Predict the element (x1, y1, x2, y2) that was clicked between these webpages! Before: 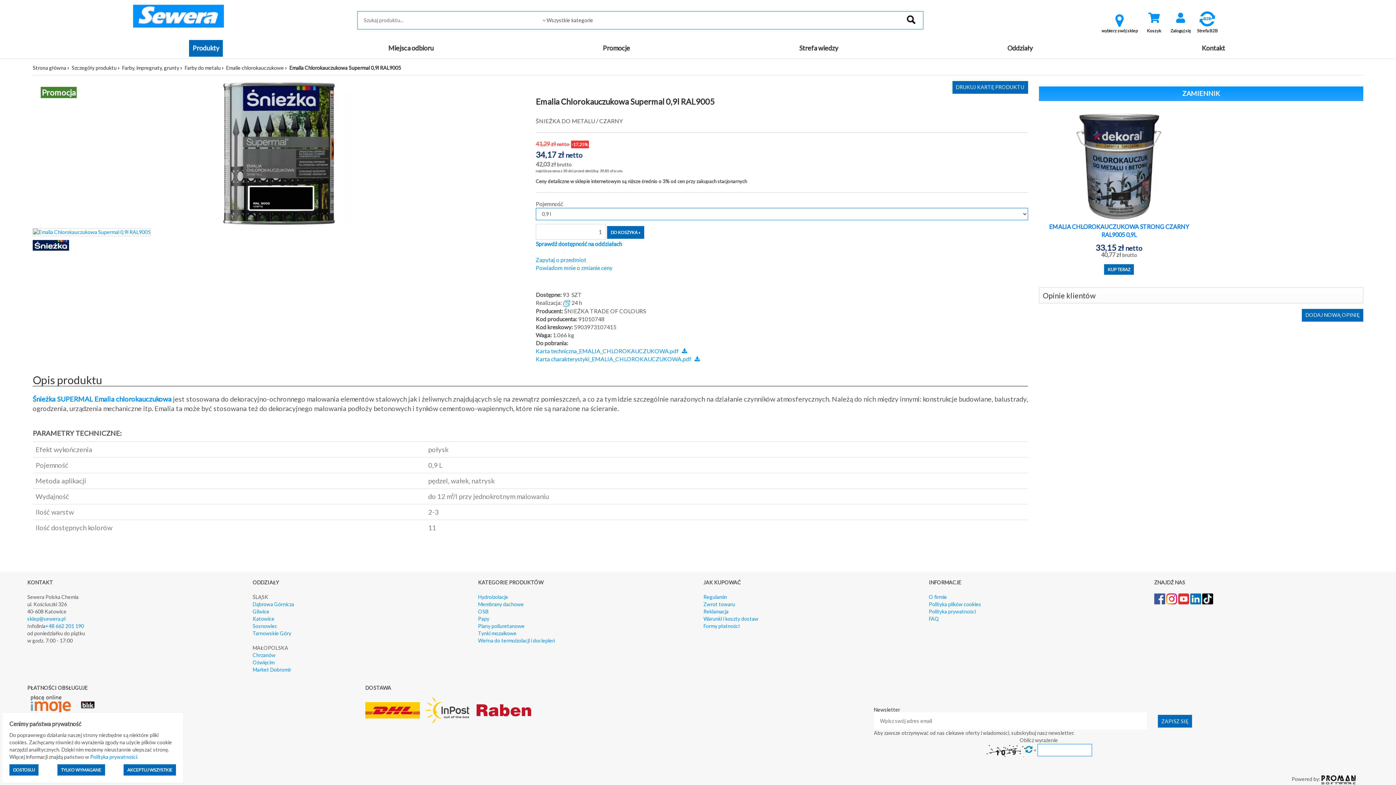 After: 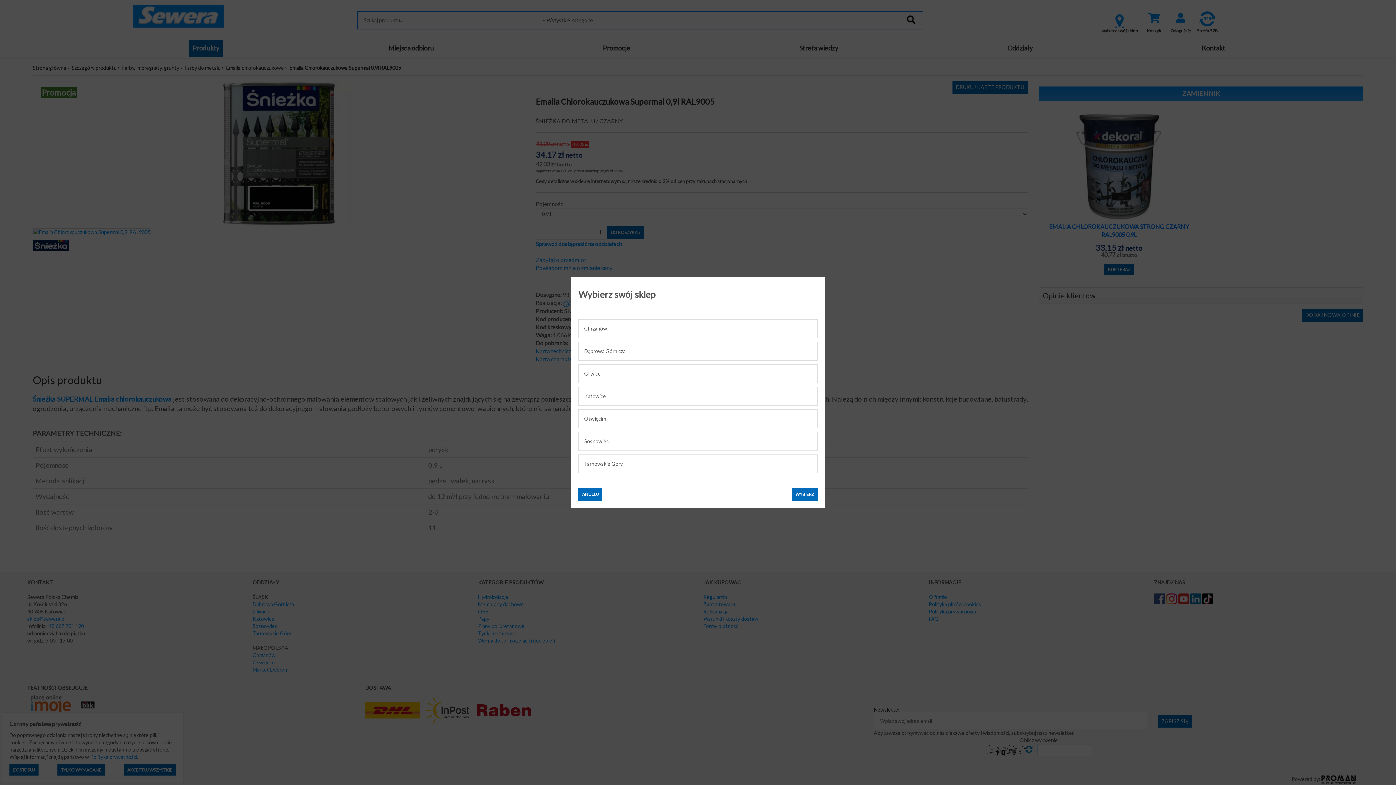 Action: bbox: (1099, 20, 1140, 34) label: wybierz swój sklep